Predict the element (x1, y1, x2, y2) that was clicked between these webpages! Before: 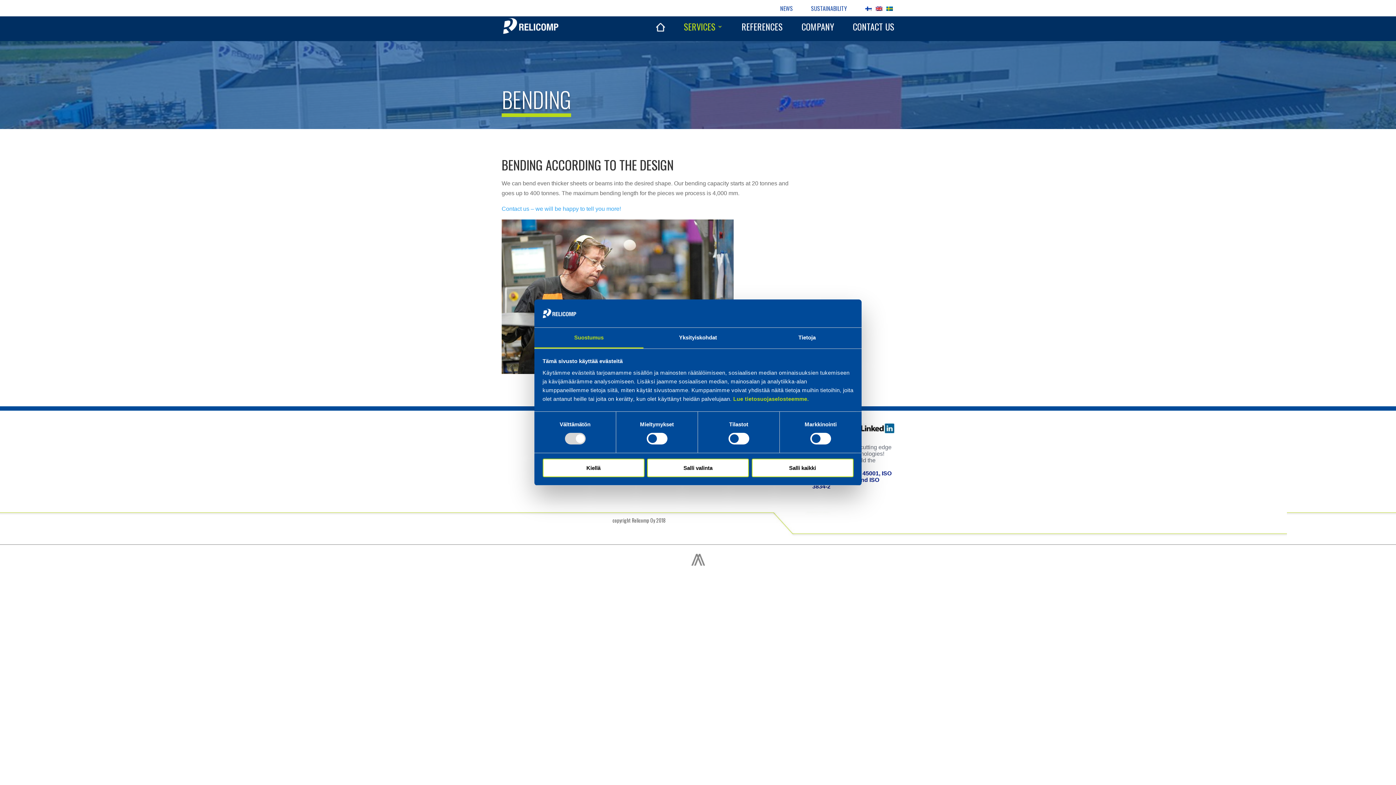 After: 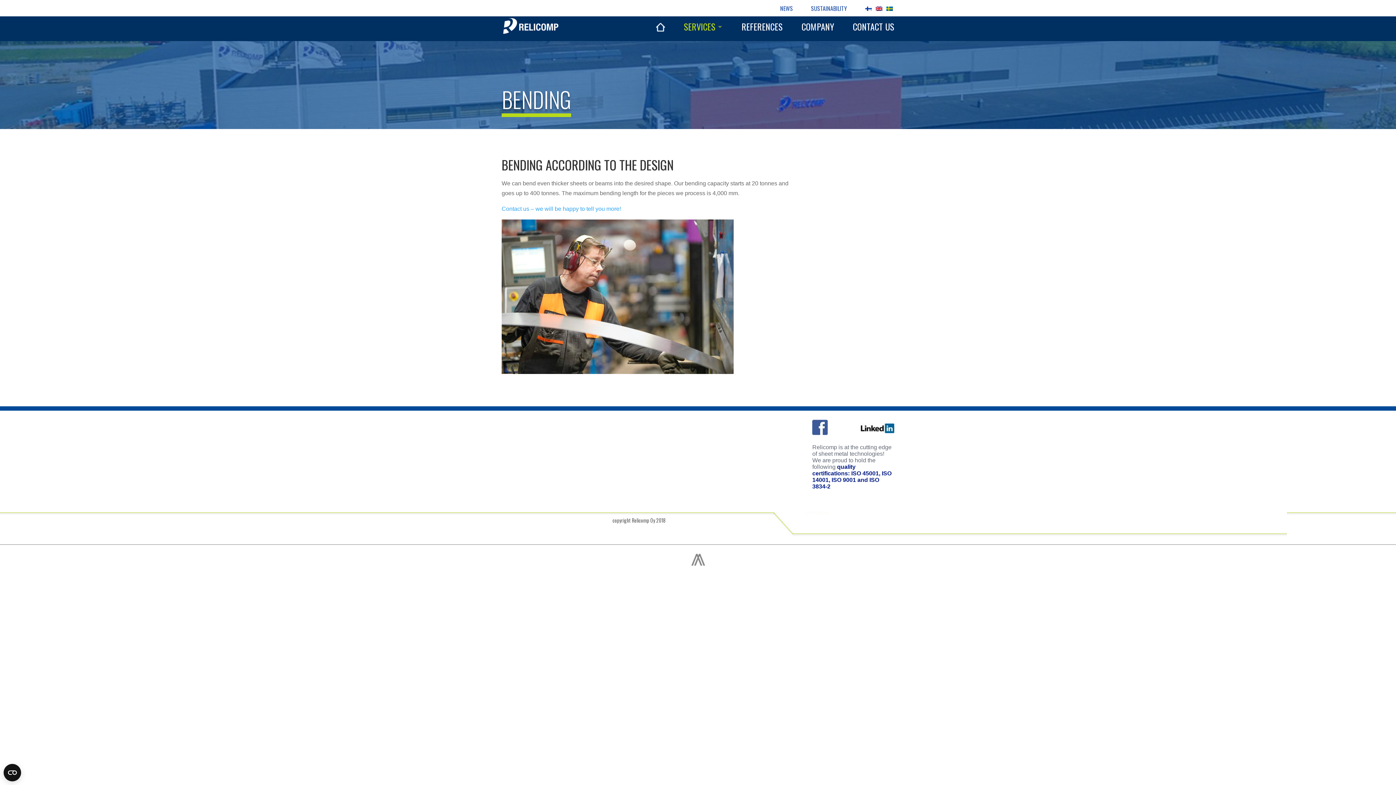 Action: label: Kiellä bbox: (542, 458, 644, 477)